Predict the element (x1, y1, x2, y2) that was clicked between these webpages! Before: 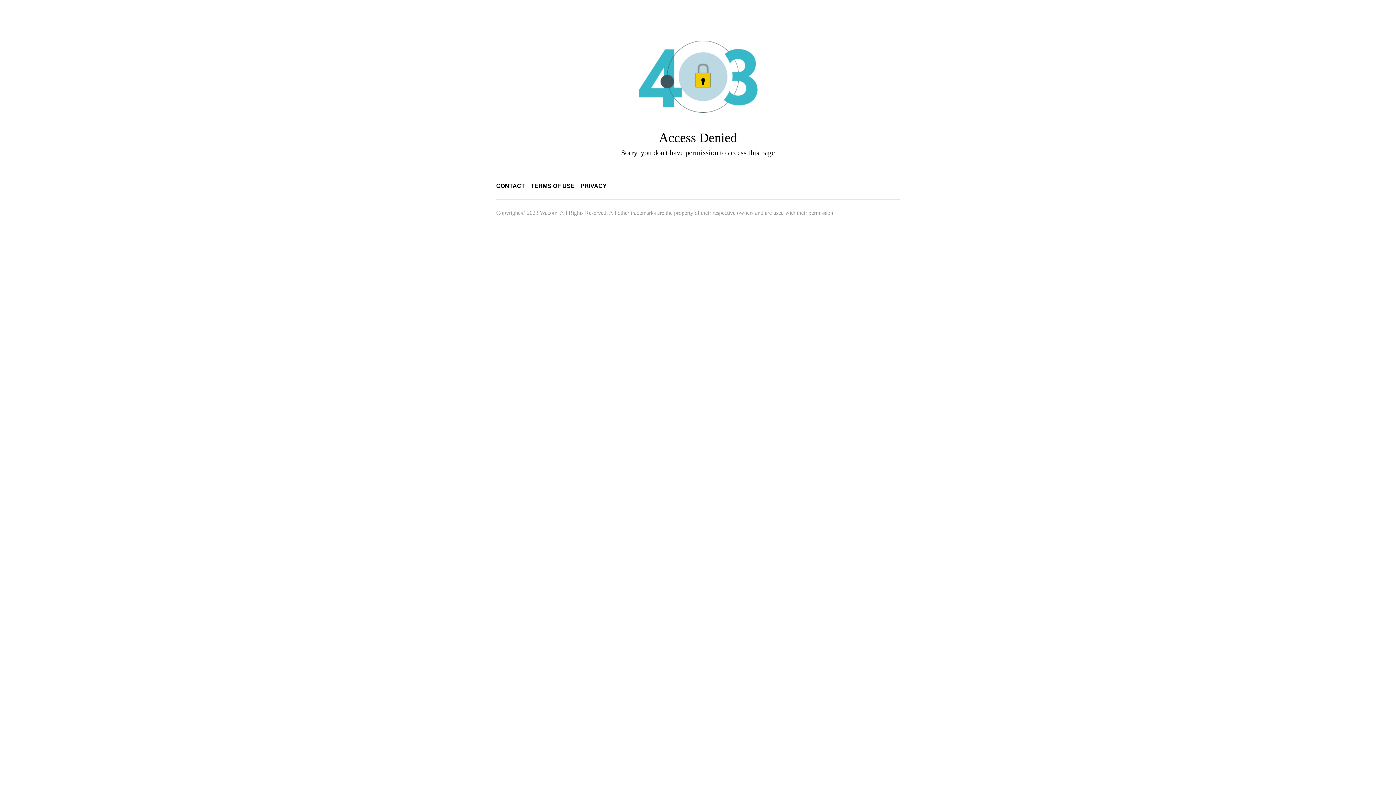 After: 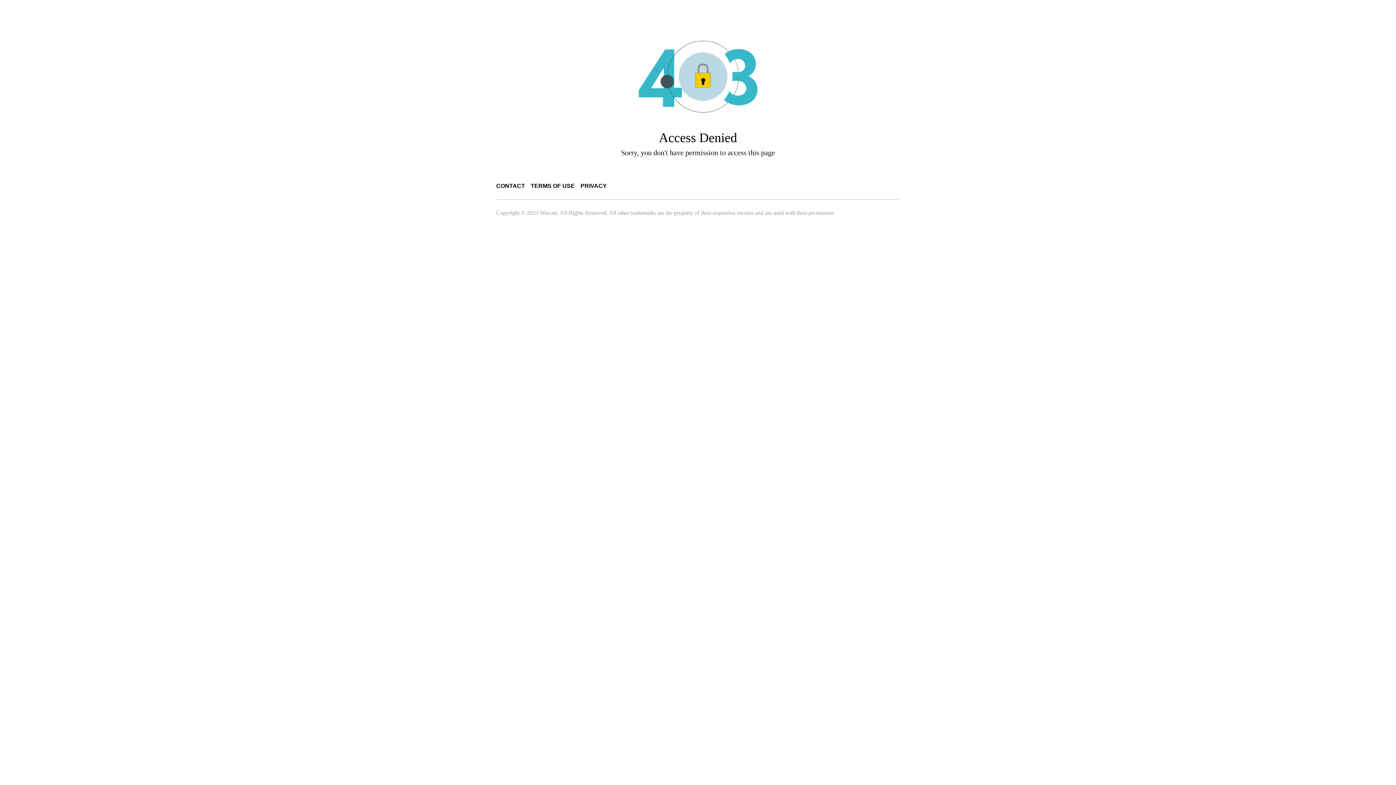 Action: bbox: (580, 182, 606, 189) label: PRIVACY